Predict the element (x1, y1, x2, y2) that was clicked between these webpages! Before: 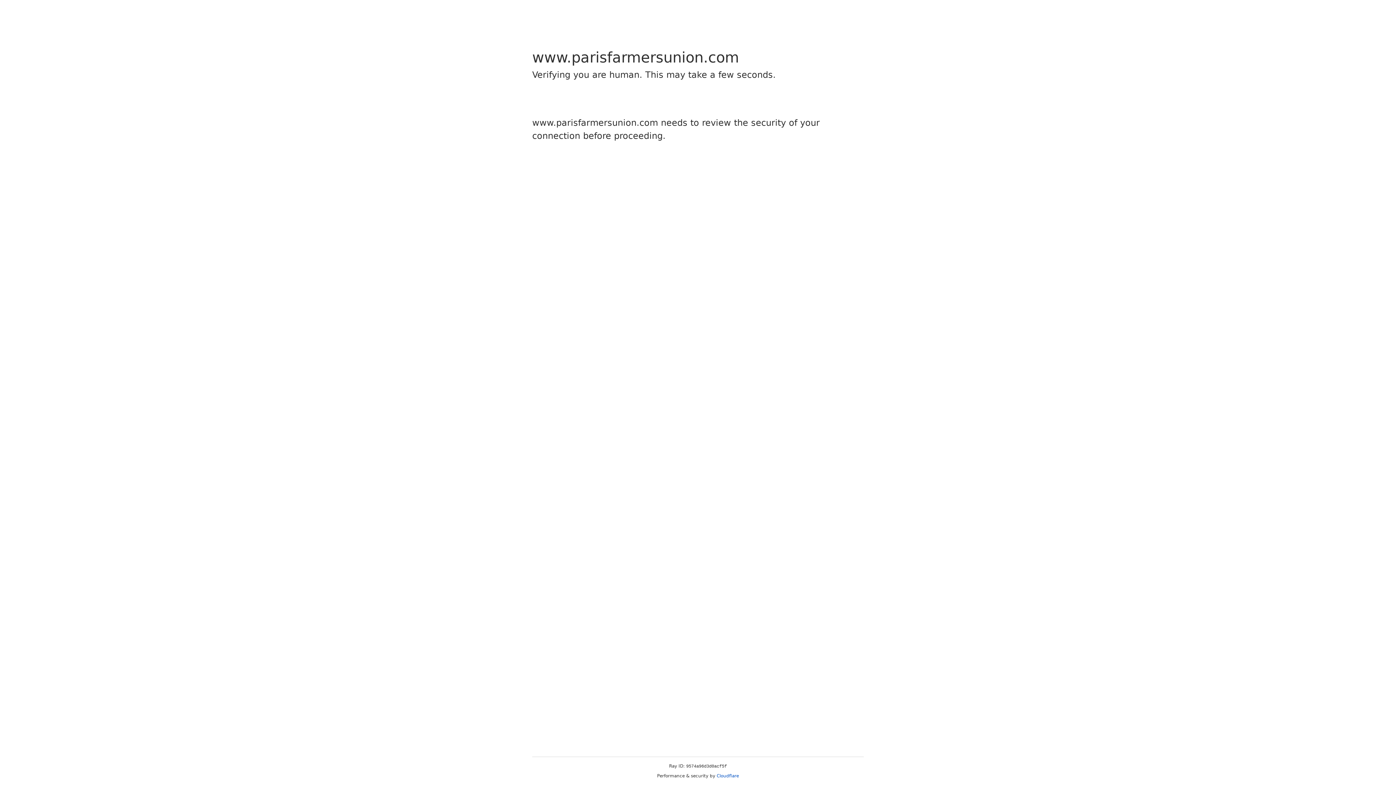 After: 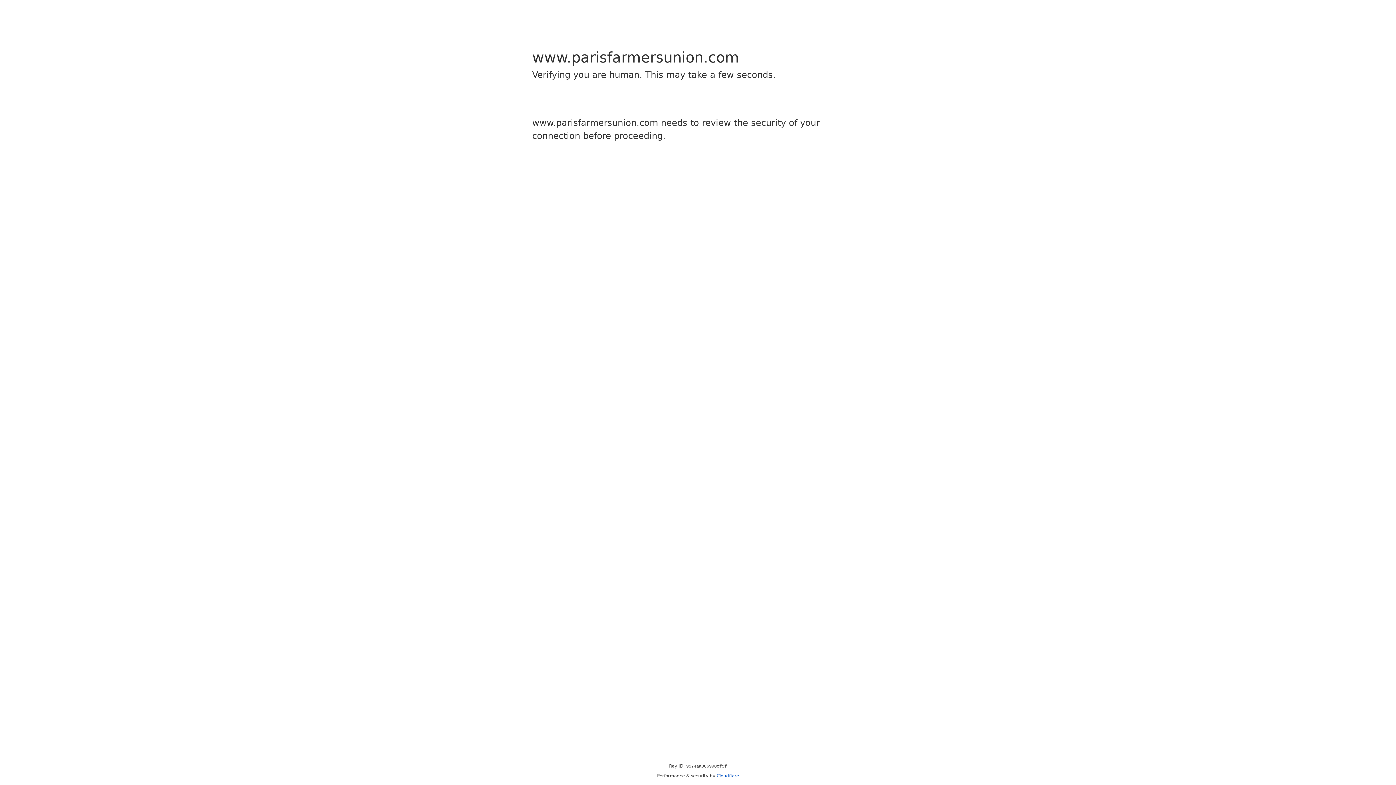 Action: bbox: (716, 773, 739, 778) label: Cloudflare